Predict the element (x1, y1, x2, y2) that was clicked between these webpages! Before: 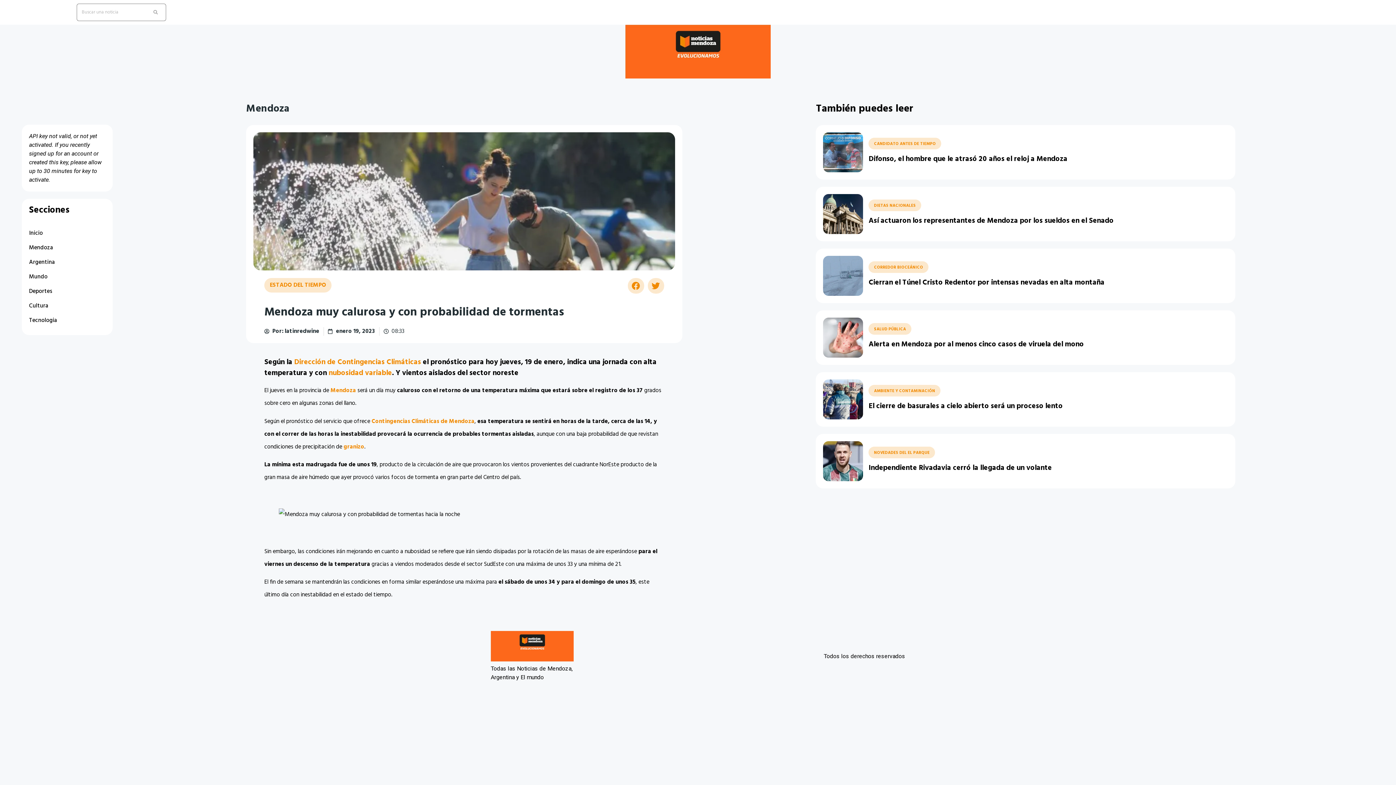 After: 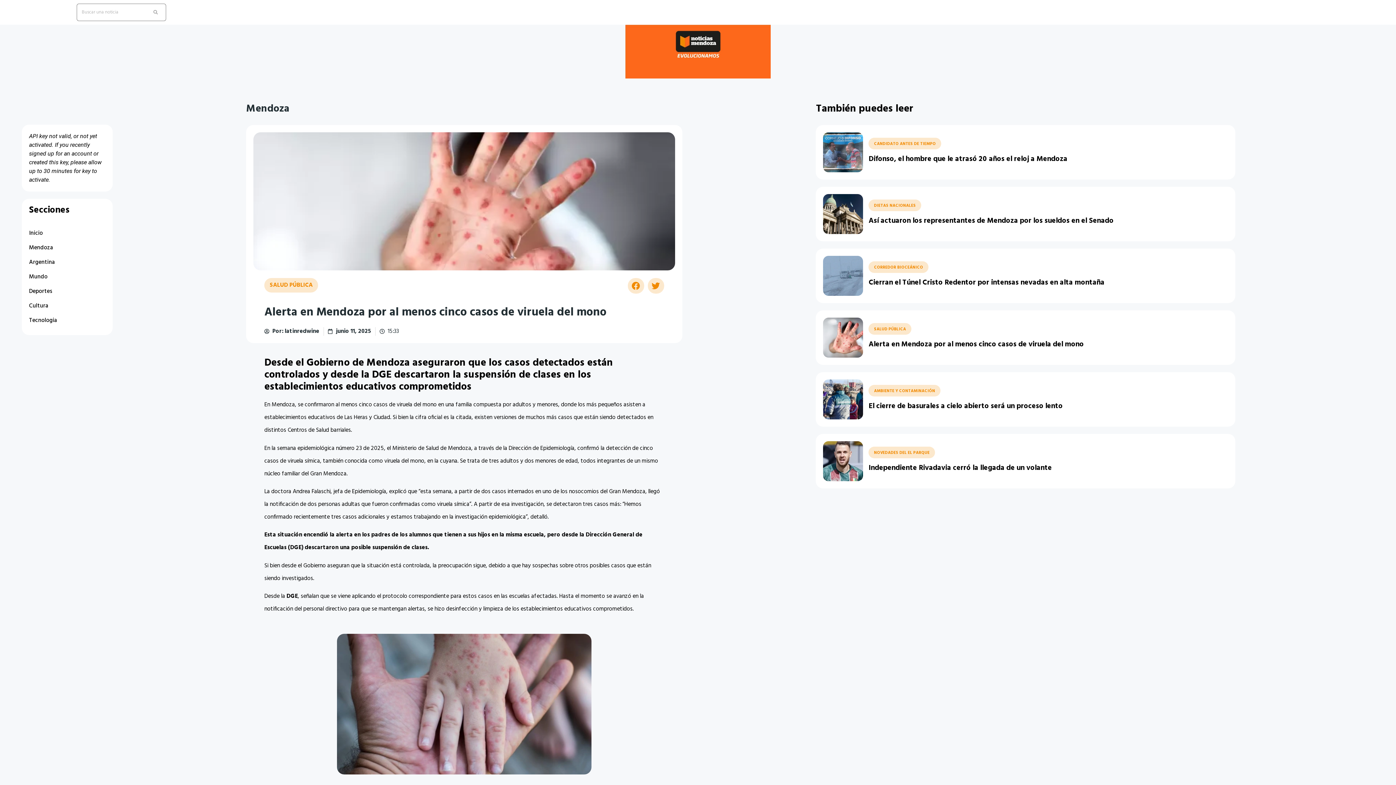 Action: bbox: (823, 355, 863, 395)